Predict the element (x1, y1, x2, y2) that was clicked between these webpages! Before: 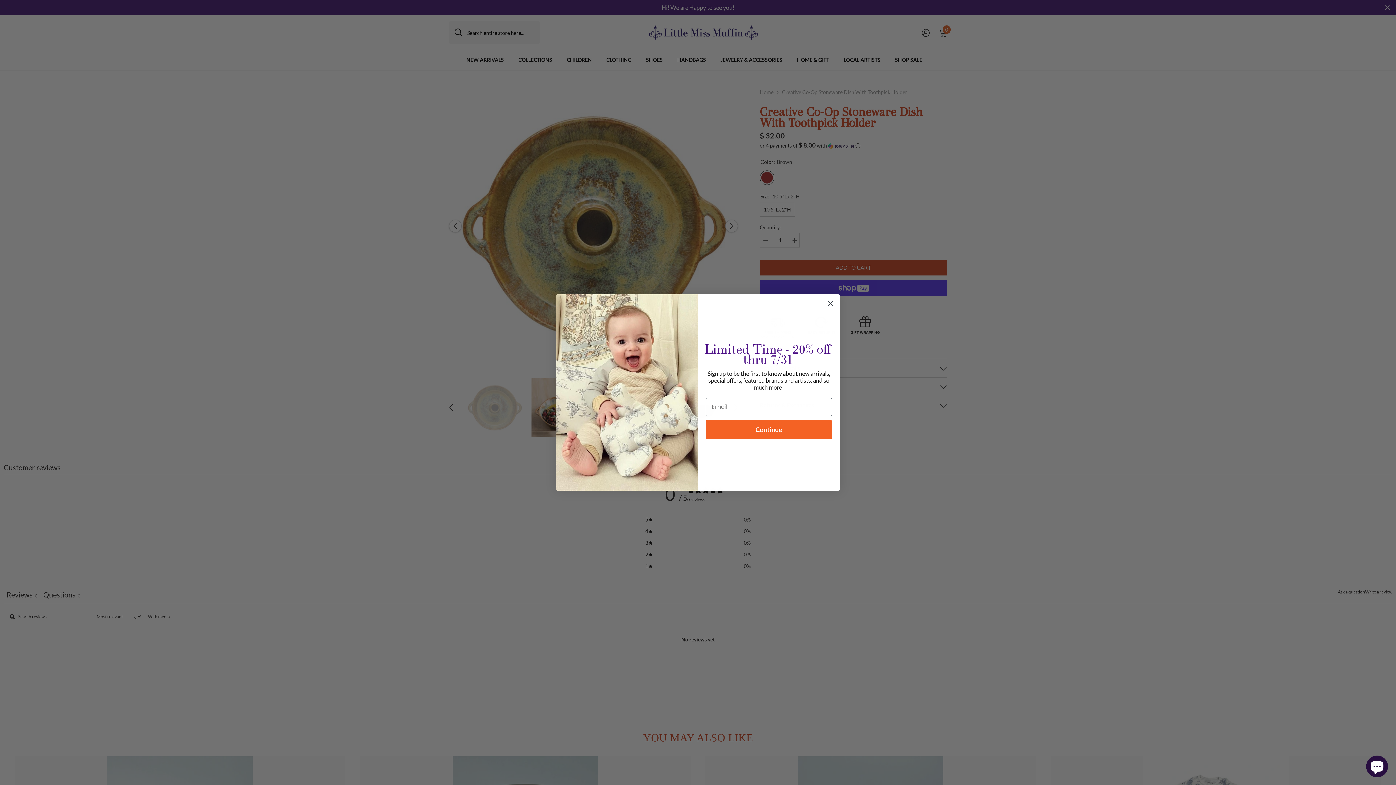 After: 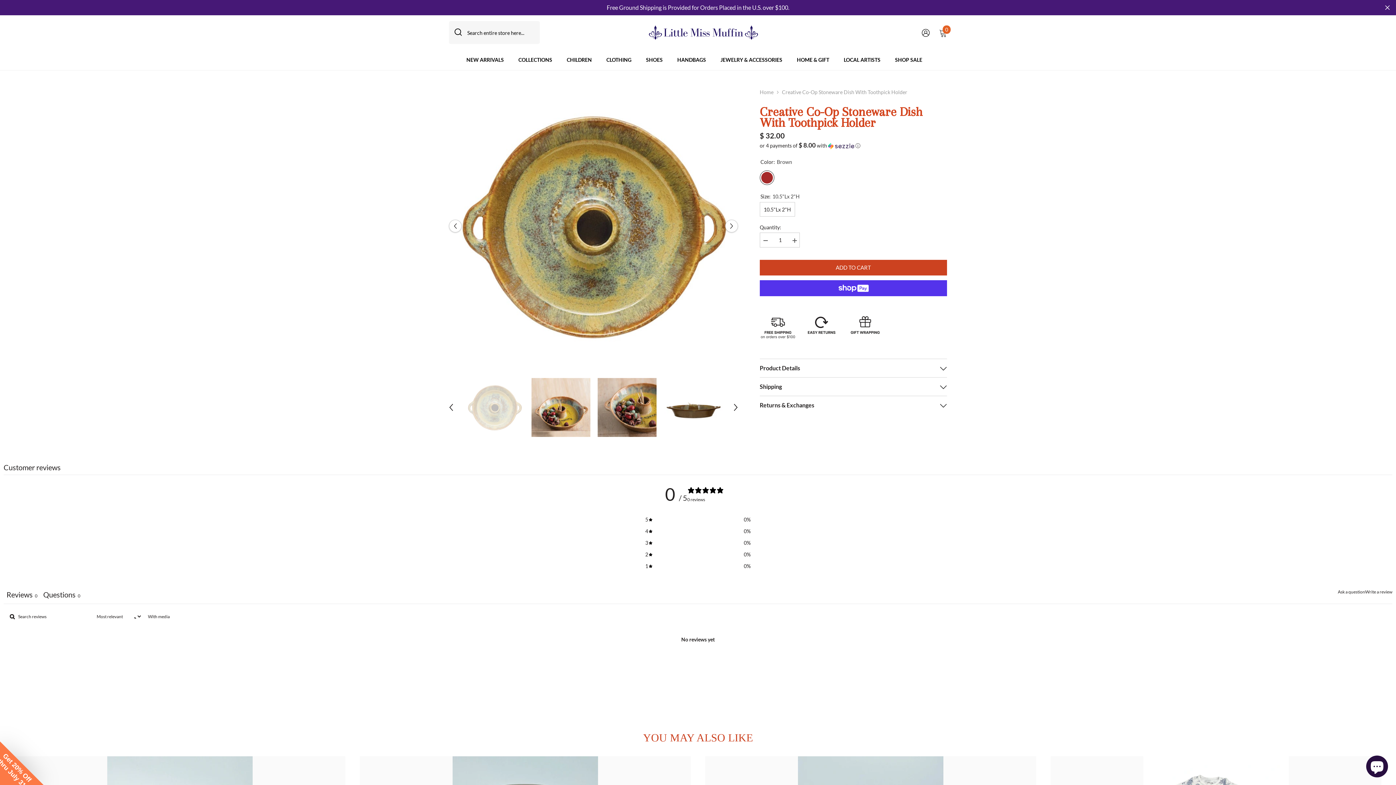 Action: label: Close dialog bbox: (824, 297, 837, 310)